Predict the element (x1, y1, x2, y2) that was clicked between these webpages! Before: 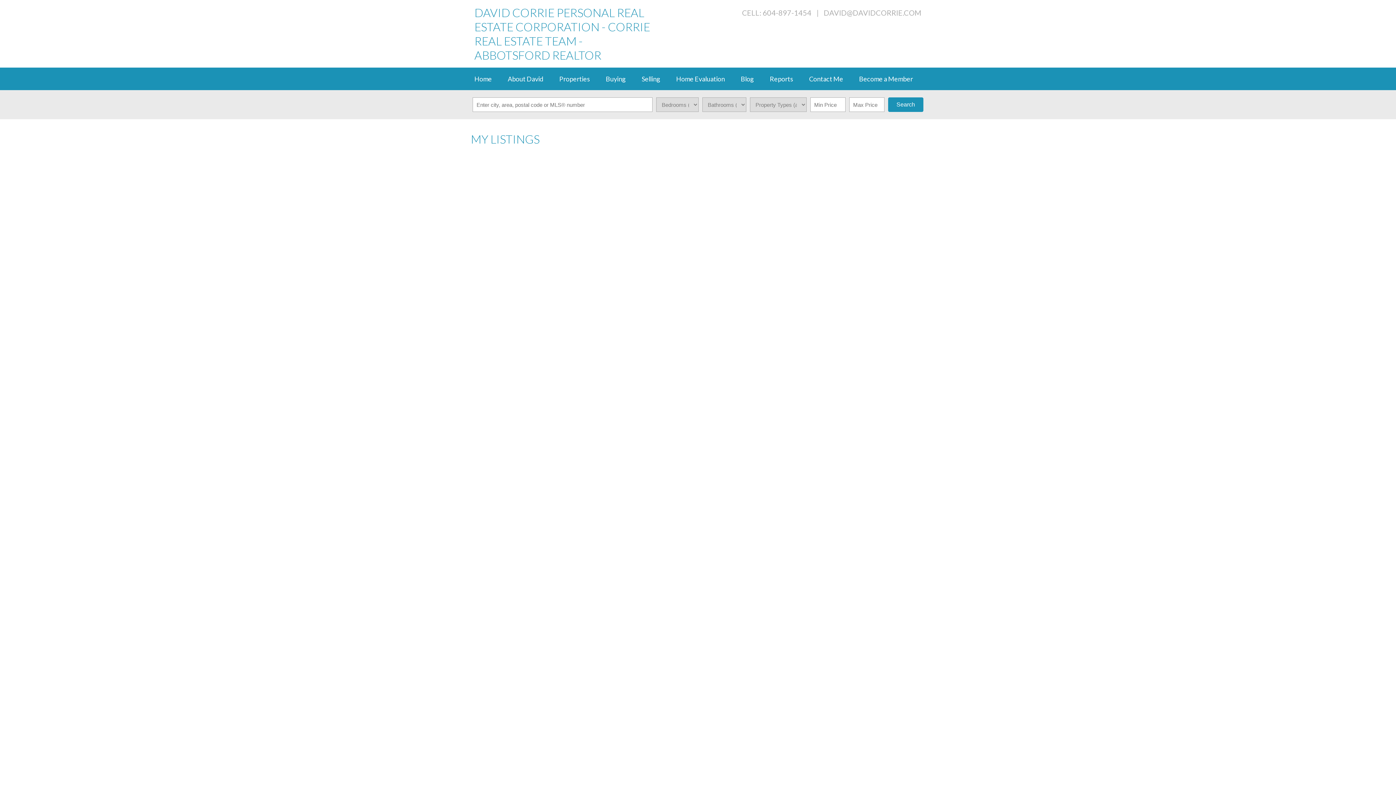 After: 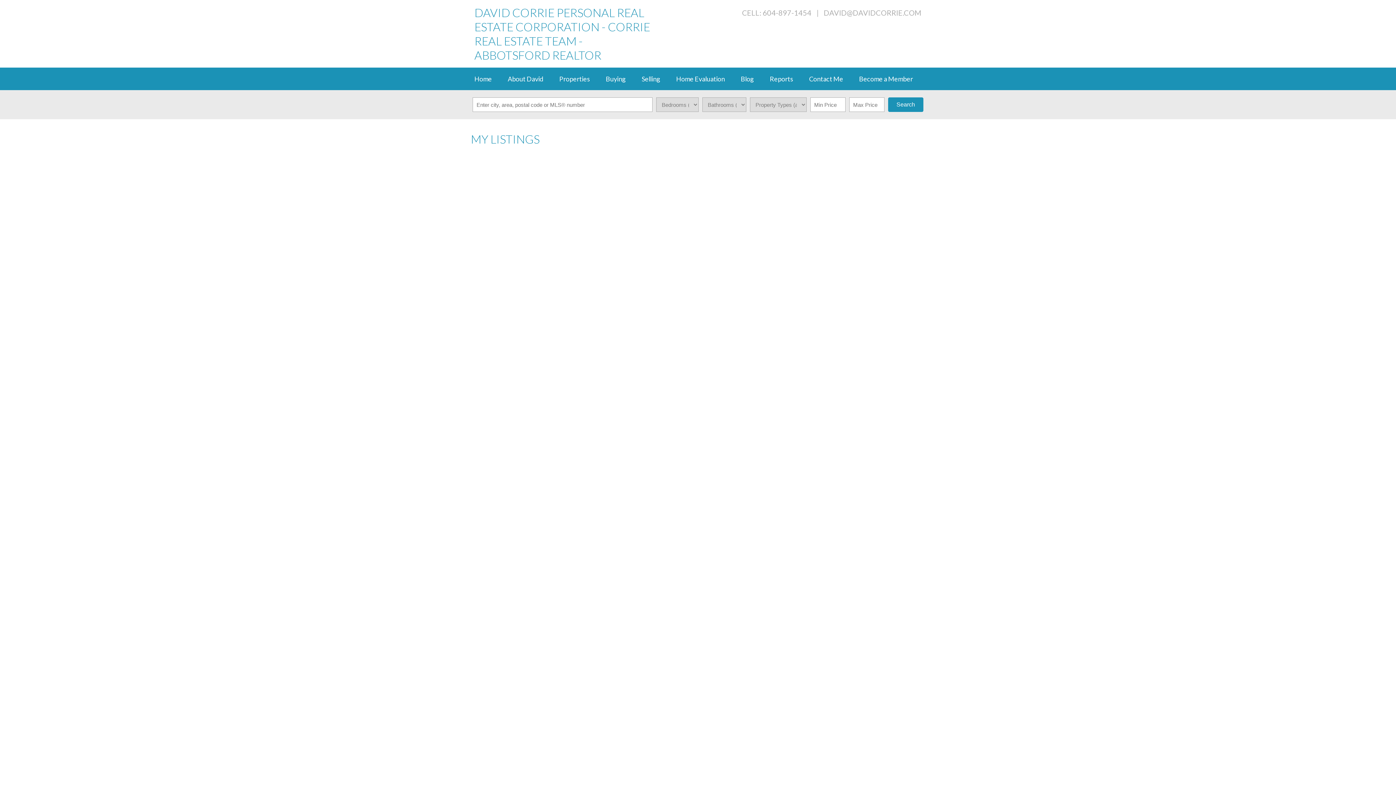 Action: bbox: (474, 530, 505, 536) label: (604) 897-1454